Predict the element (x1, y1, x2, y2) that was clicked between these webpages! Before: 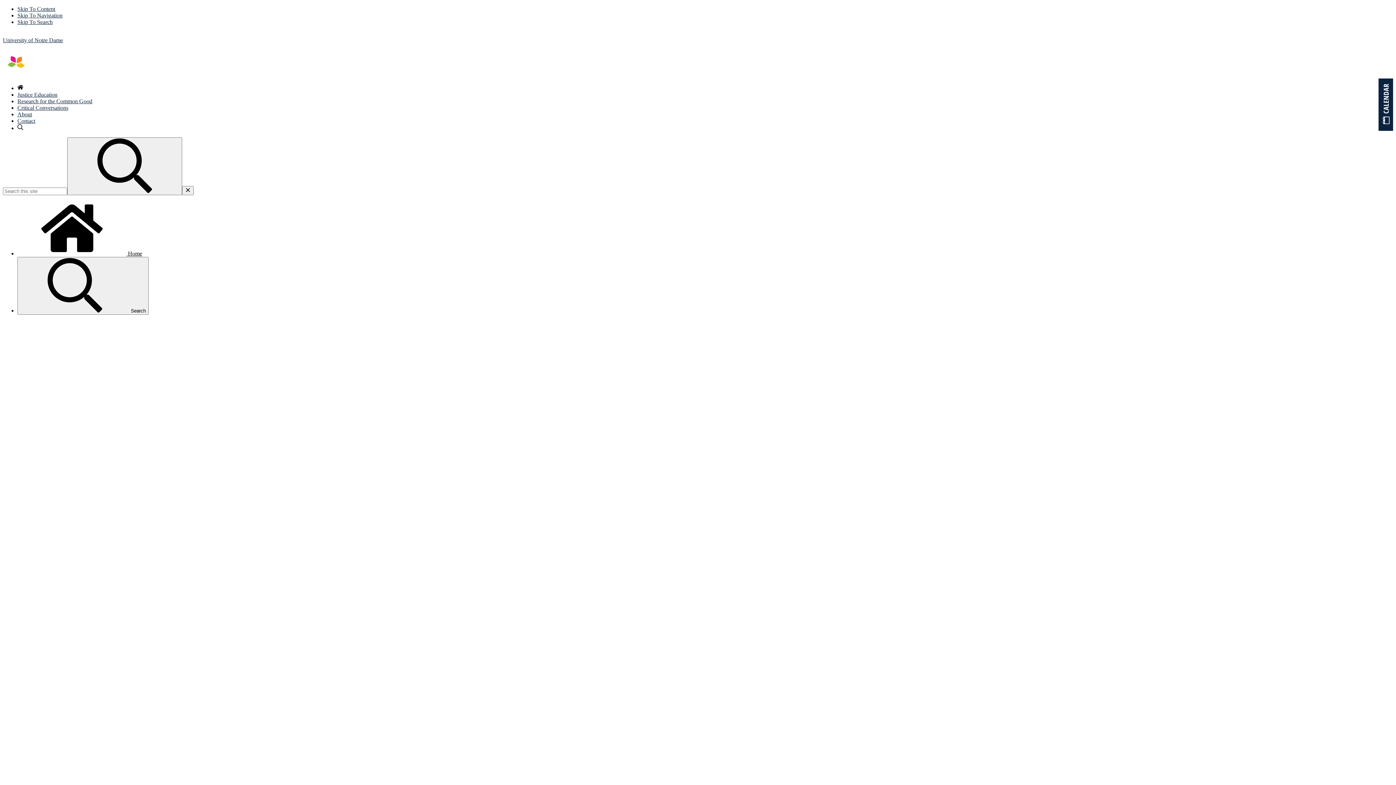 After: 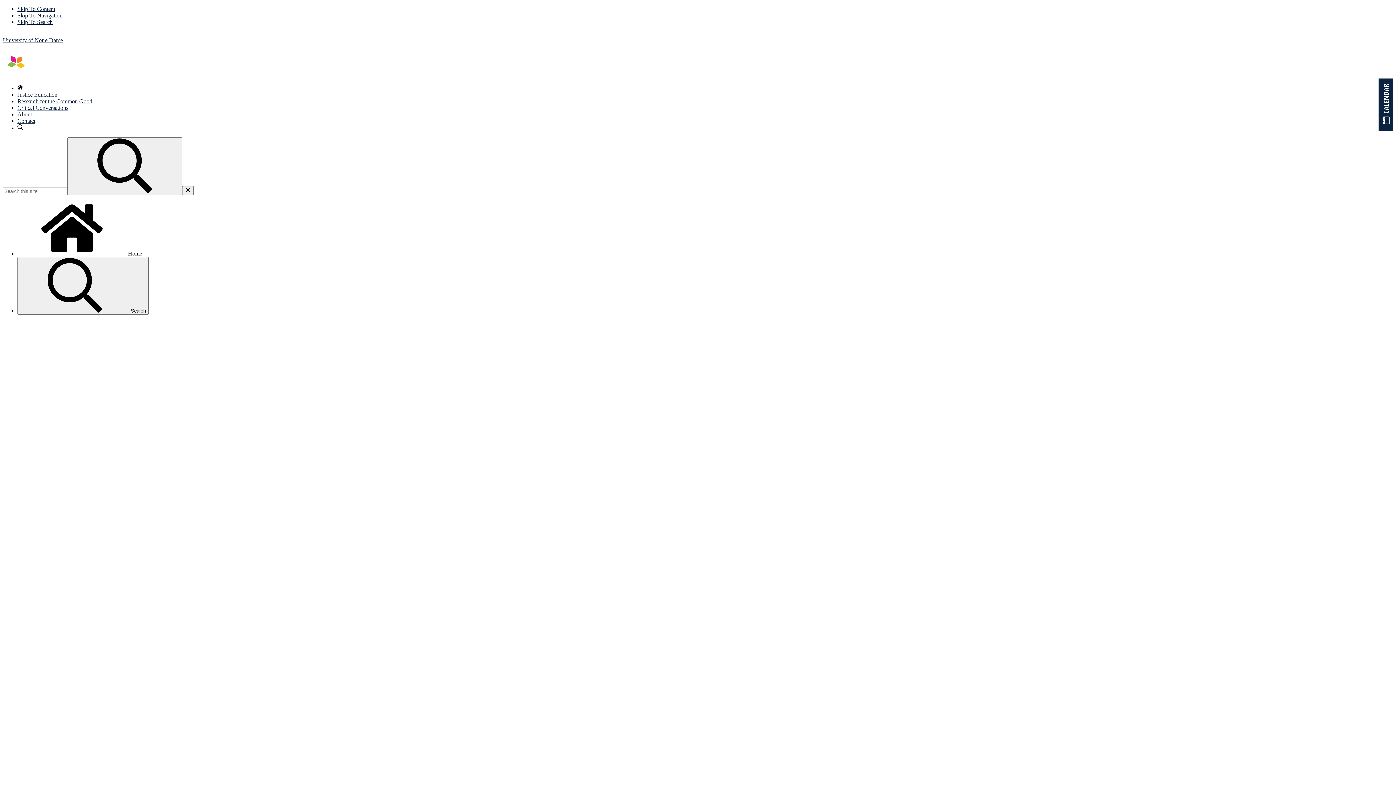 Action: bbox: (17, 111, 32, 117) label: About